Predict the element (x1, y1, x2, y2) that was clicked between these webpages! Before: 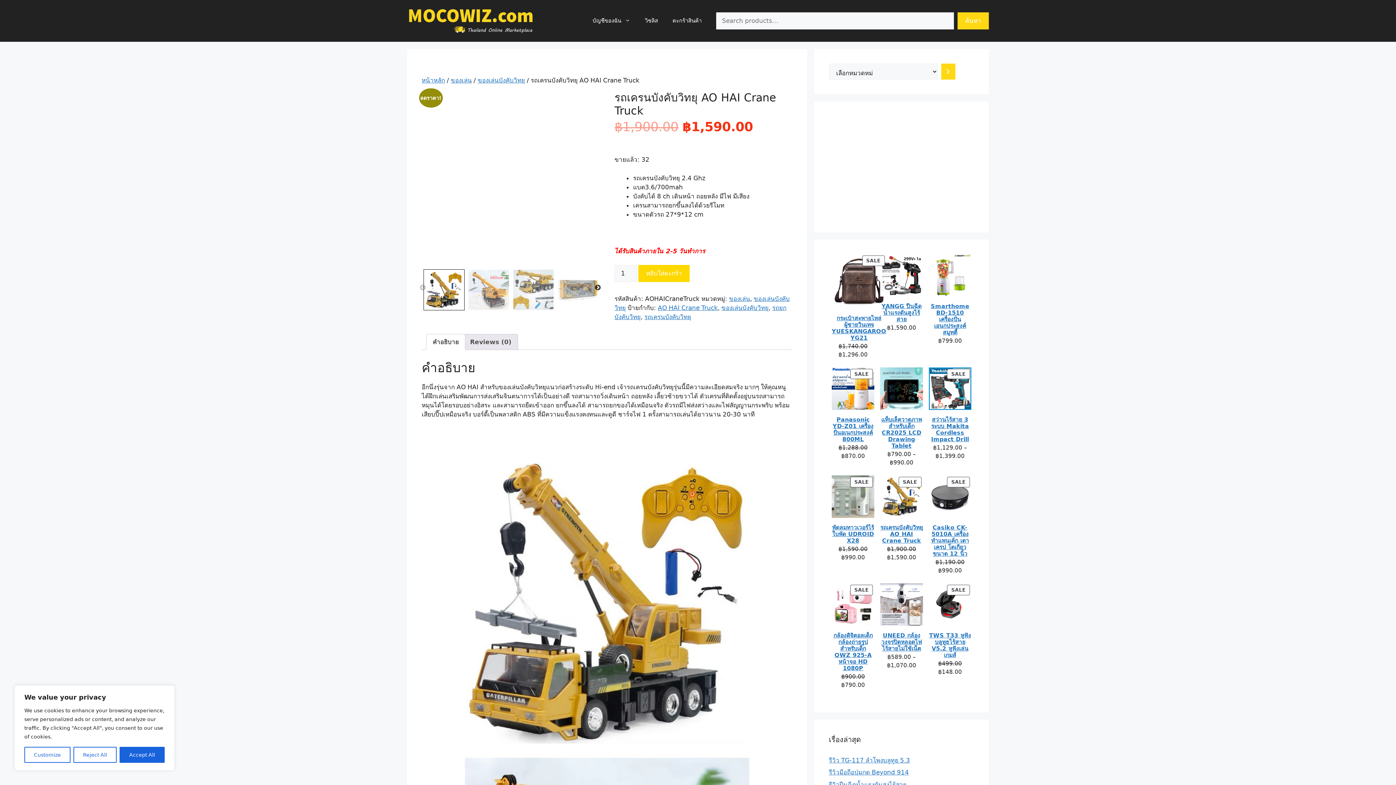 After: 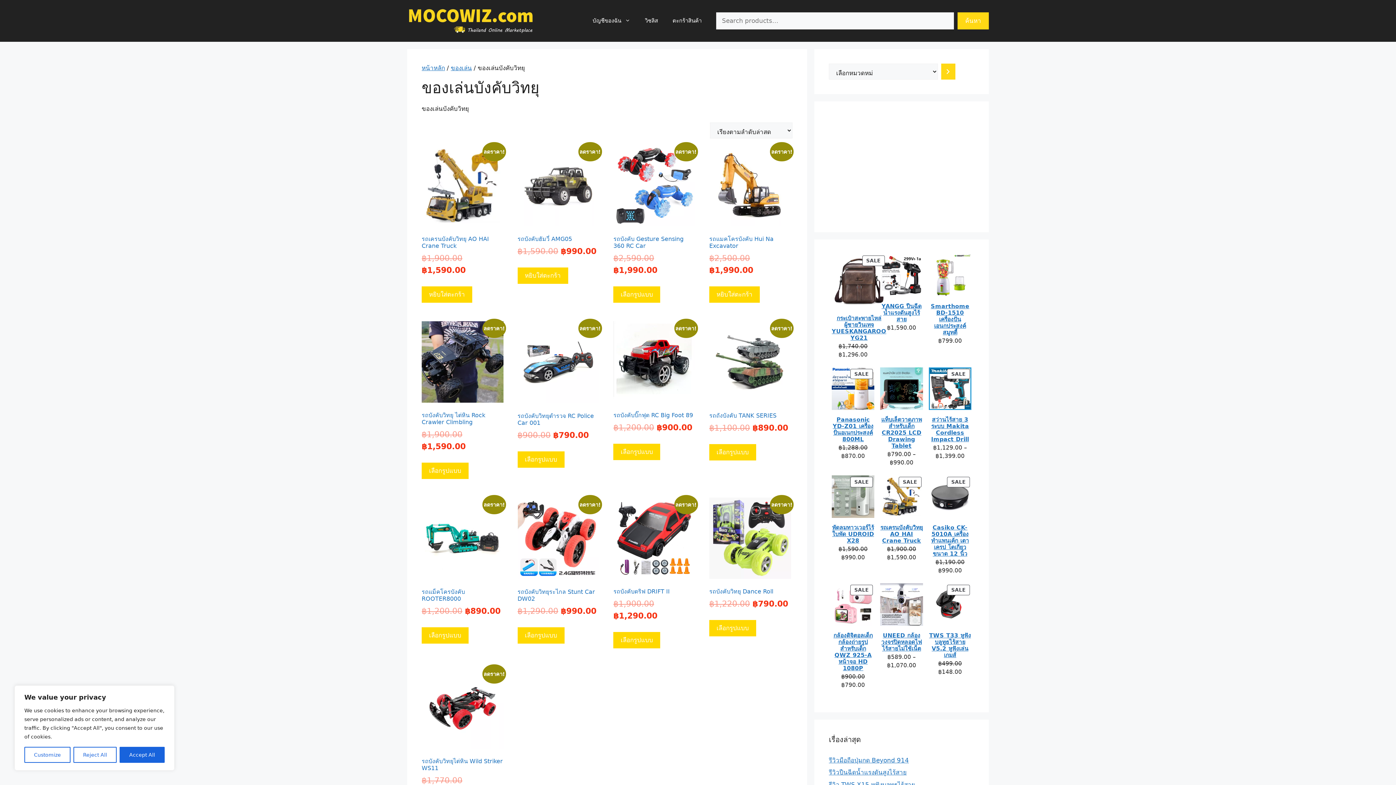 Action: bbox: (477, 76, 525, 83) label: ของเล่นบังคับวิทยุ